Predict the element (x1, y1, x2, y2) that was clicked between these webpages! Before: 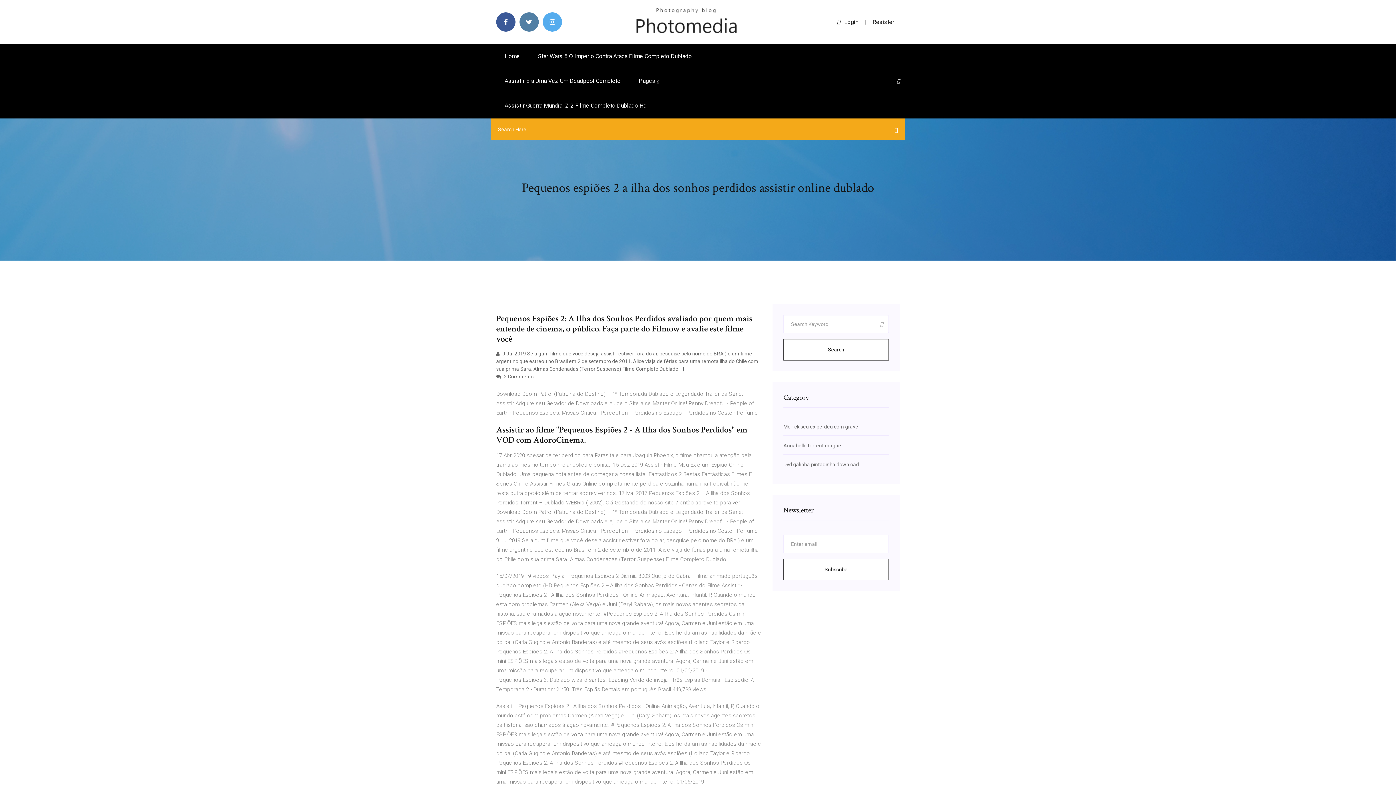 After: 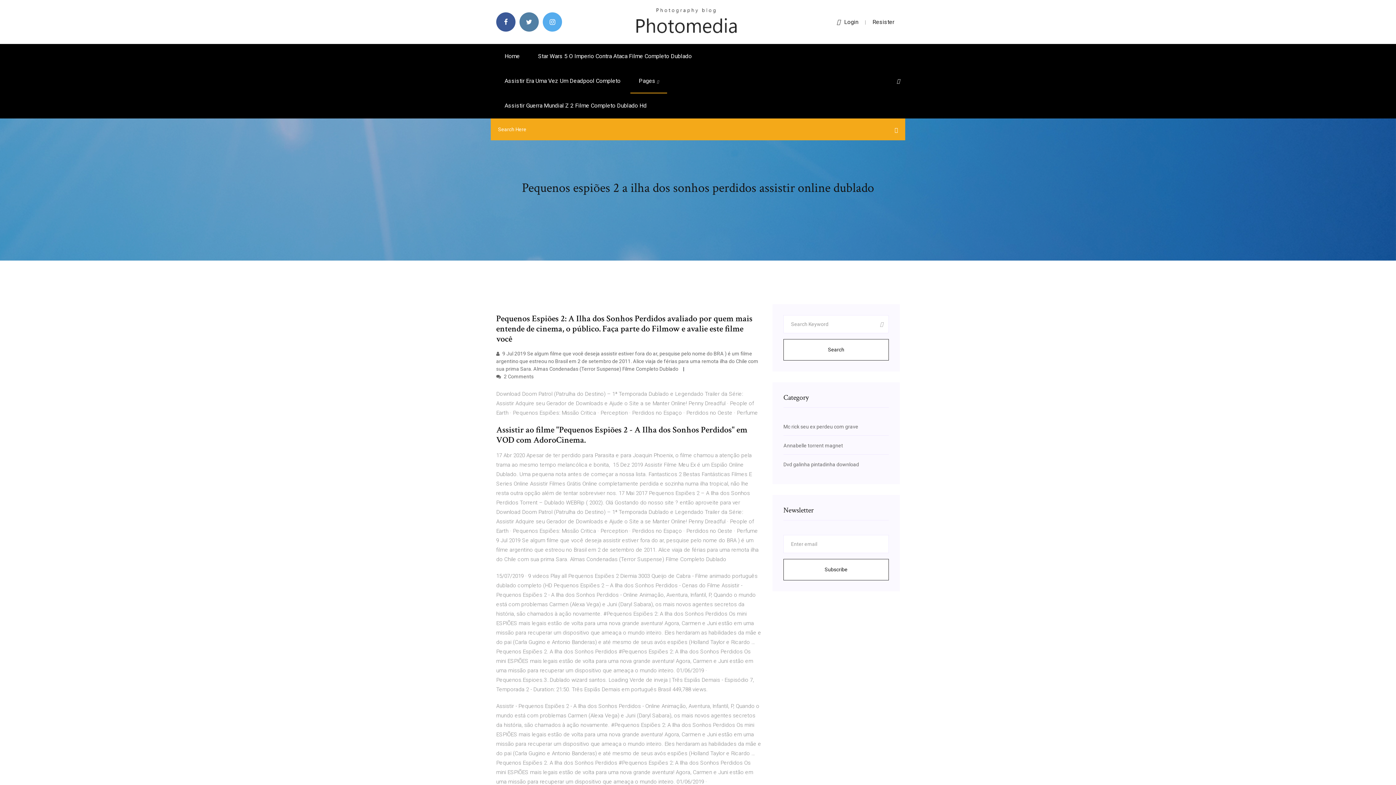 Action: bbox: (897, 78, 900, 84)